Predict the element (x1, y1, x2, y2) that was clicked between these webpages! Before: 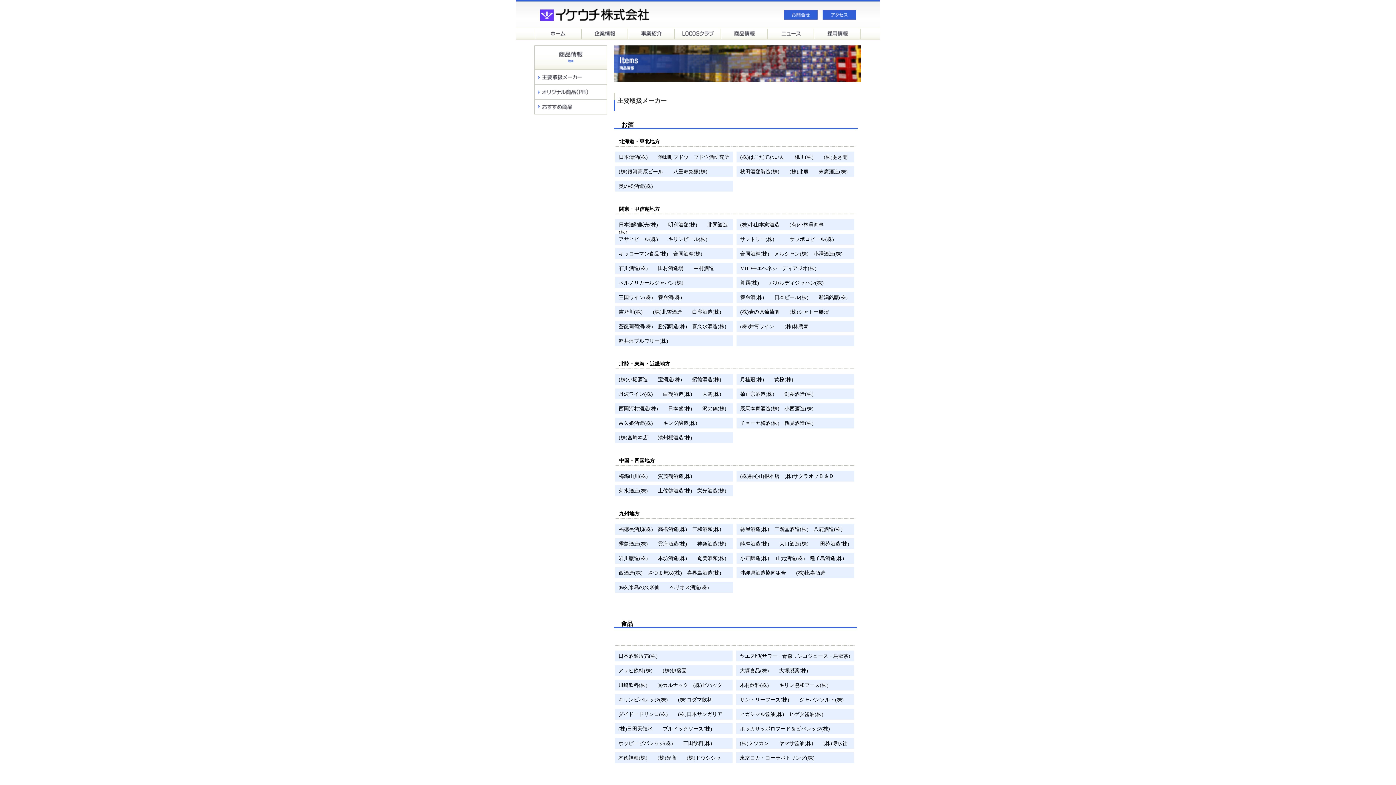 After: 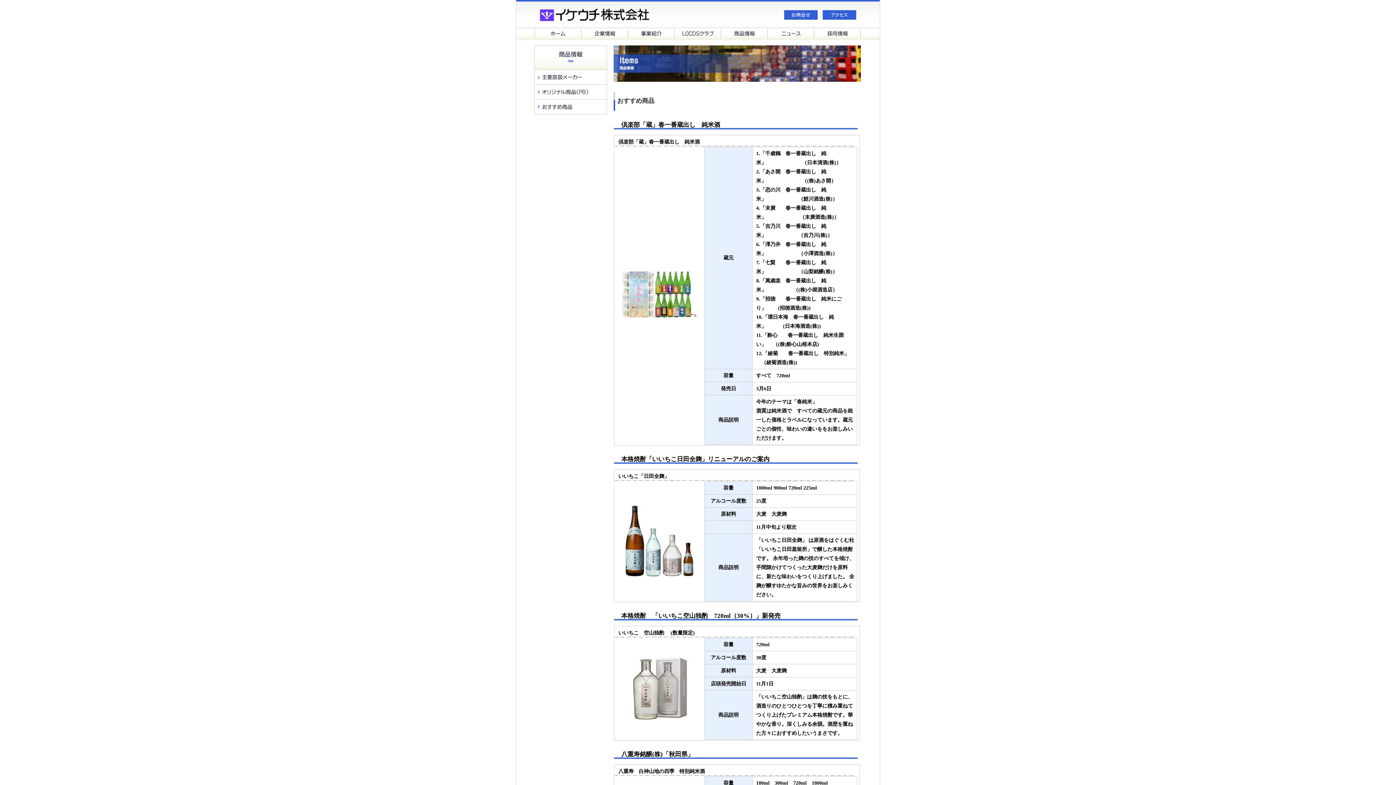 Action: bbox: (534, 110, 607, 115)